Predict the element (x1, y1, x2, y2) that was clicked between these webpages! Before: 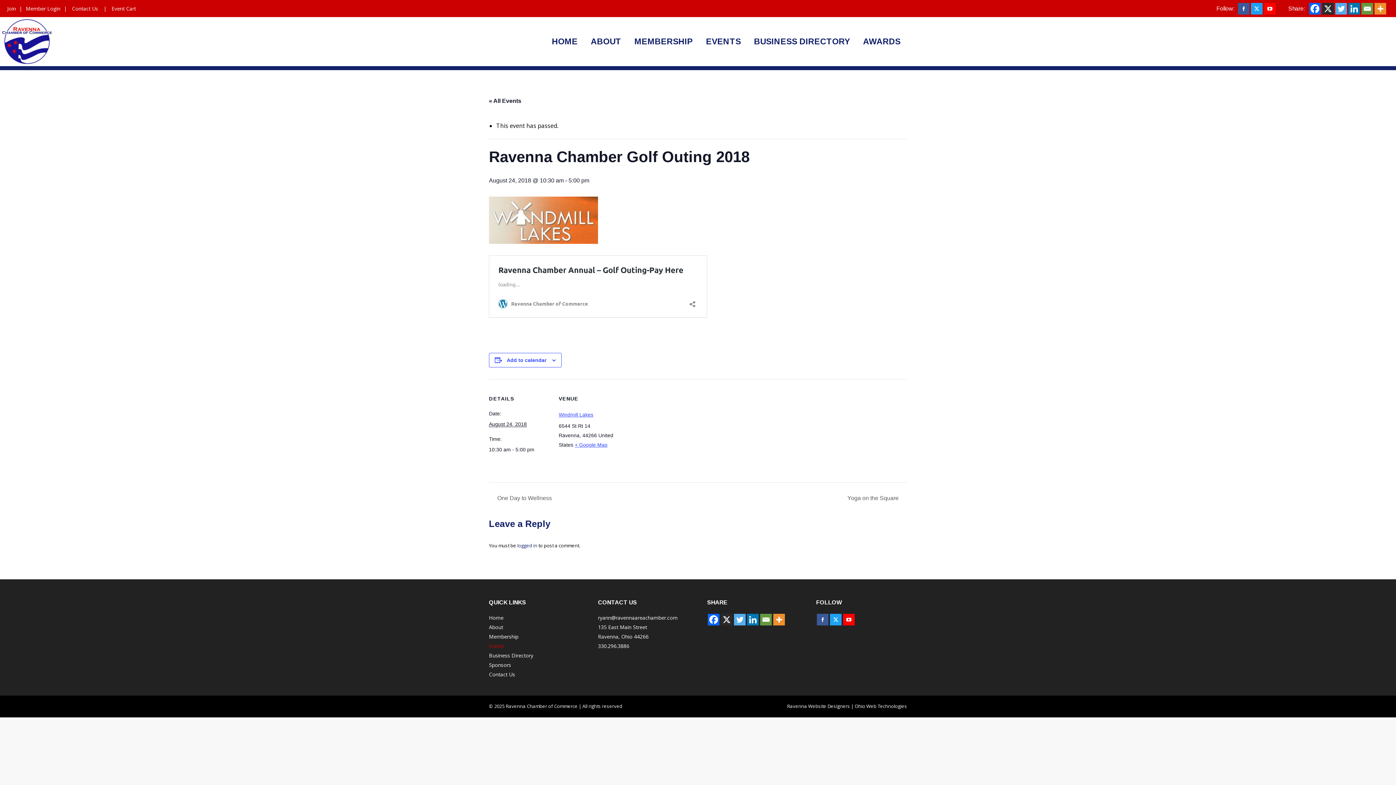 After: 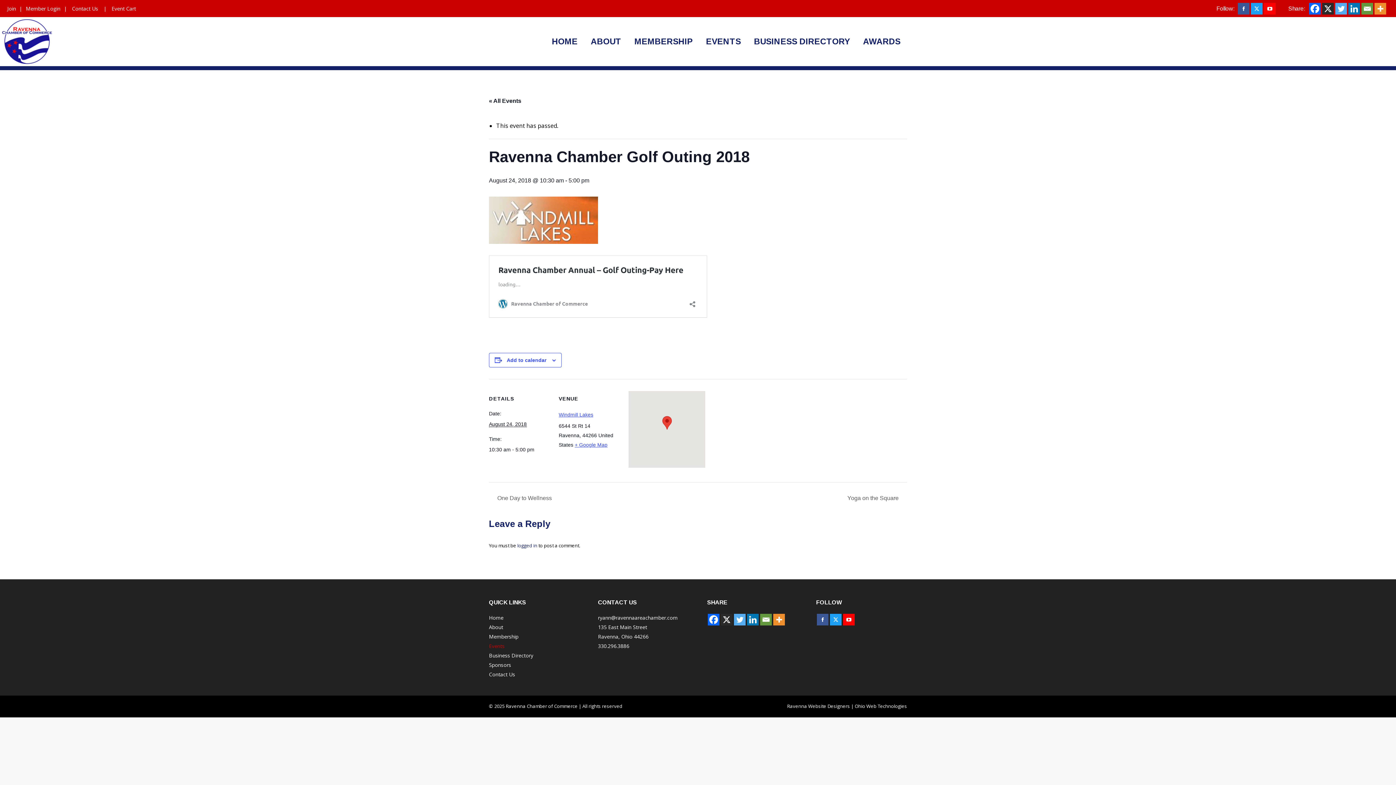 Action: label: Facebook bbox: (1309, 2, 1321, 14)